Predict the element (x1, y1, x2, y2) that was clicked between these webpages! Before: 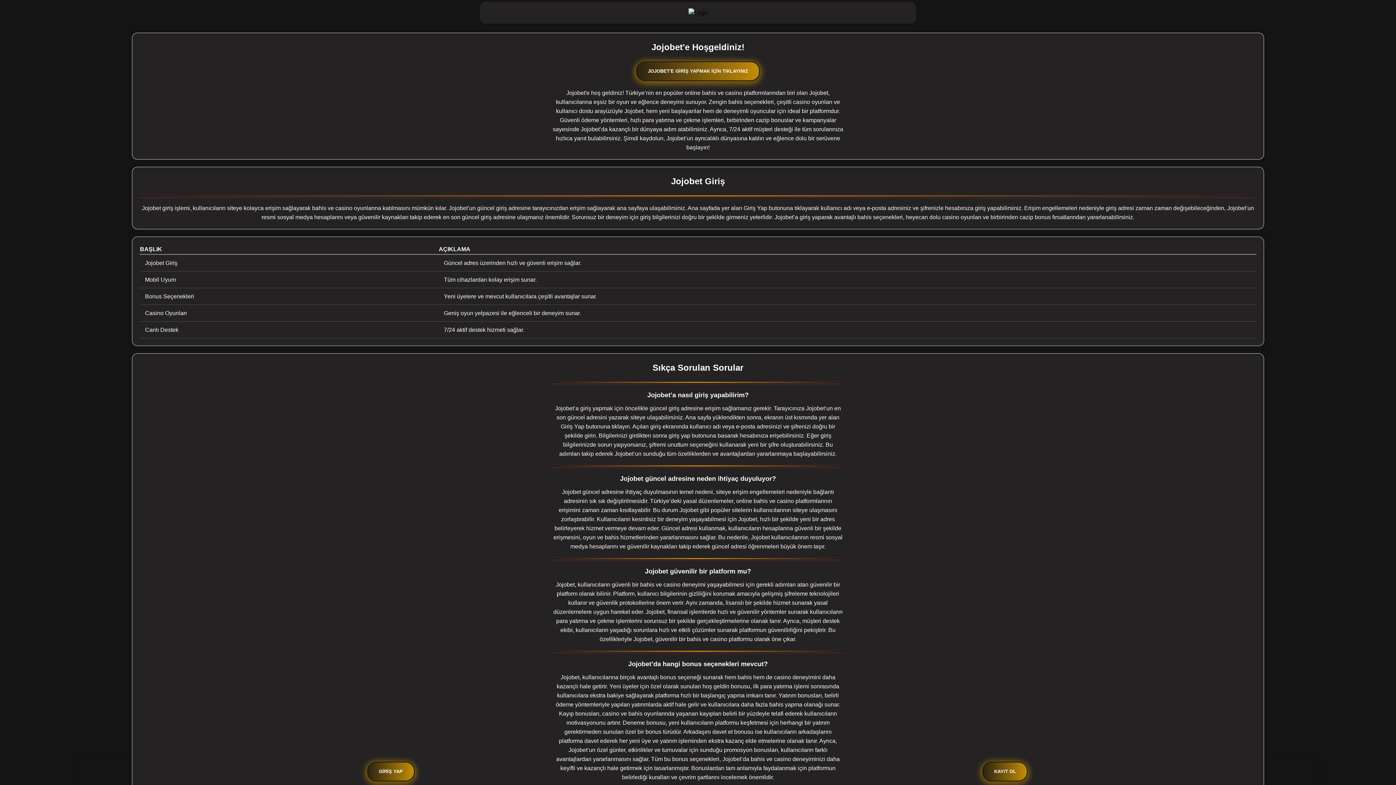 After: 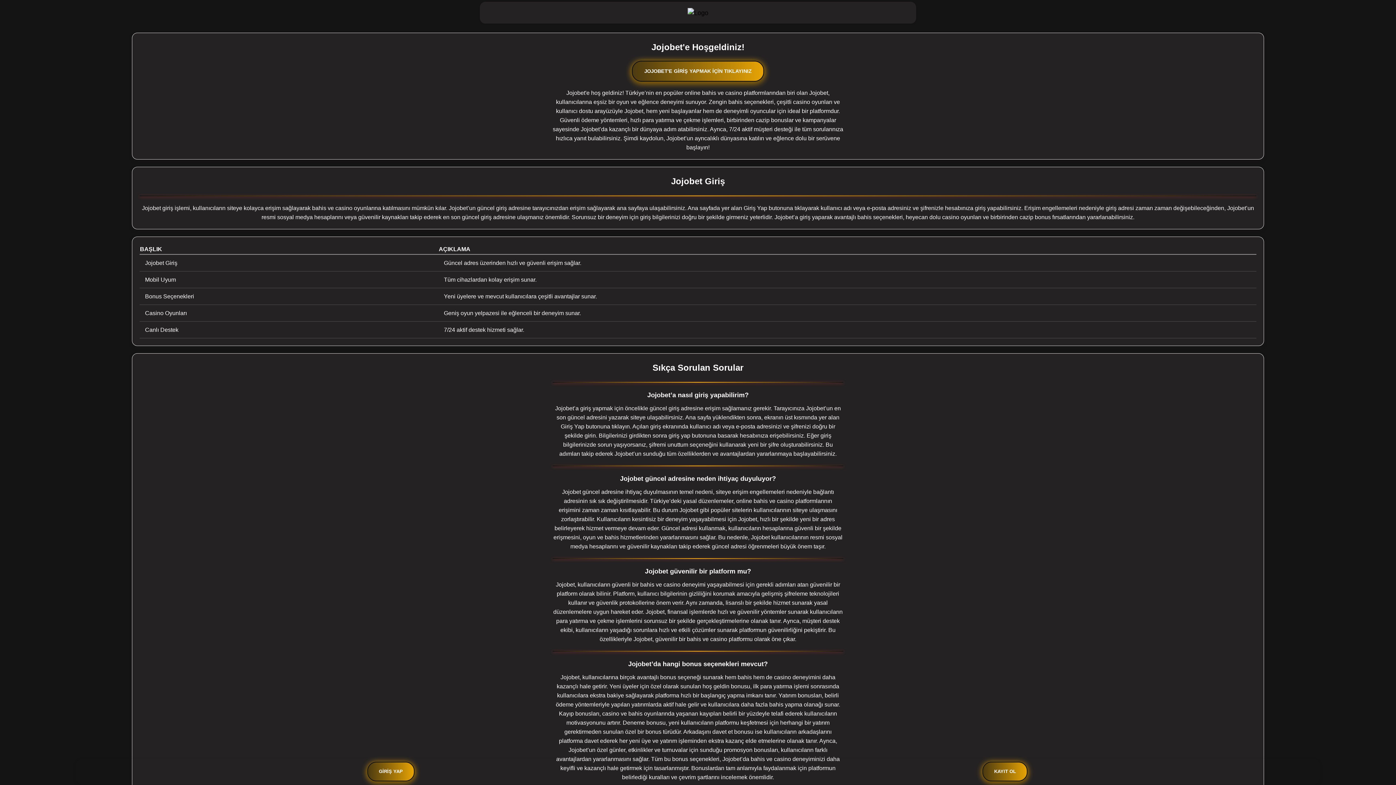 Action: label: JOJOBET'E GİRİŞ YAPMAK İÇİN TIKLAYINIZ bbox: (636, 61, 760, 81)